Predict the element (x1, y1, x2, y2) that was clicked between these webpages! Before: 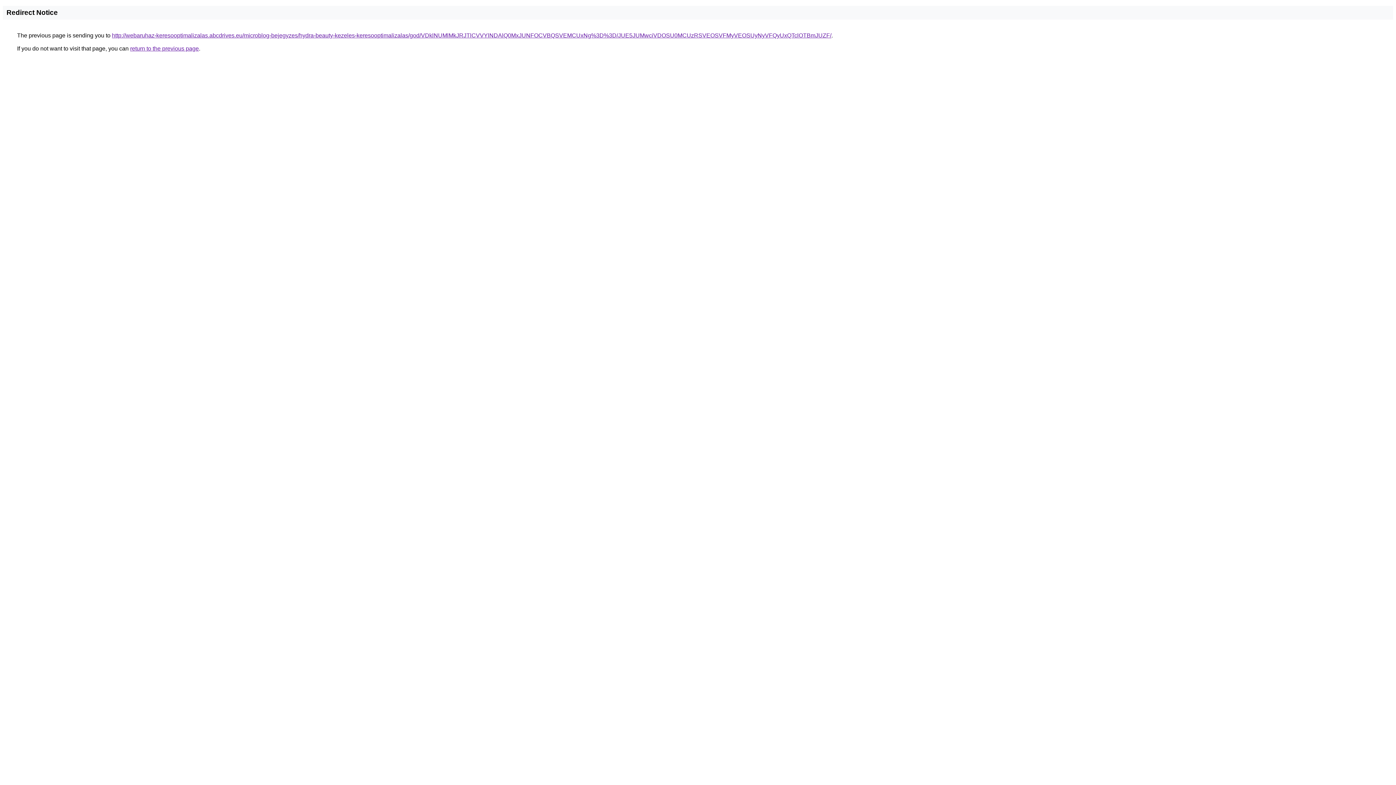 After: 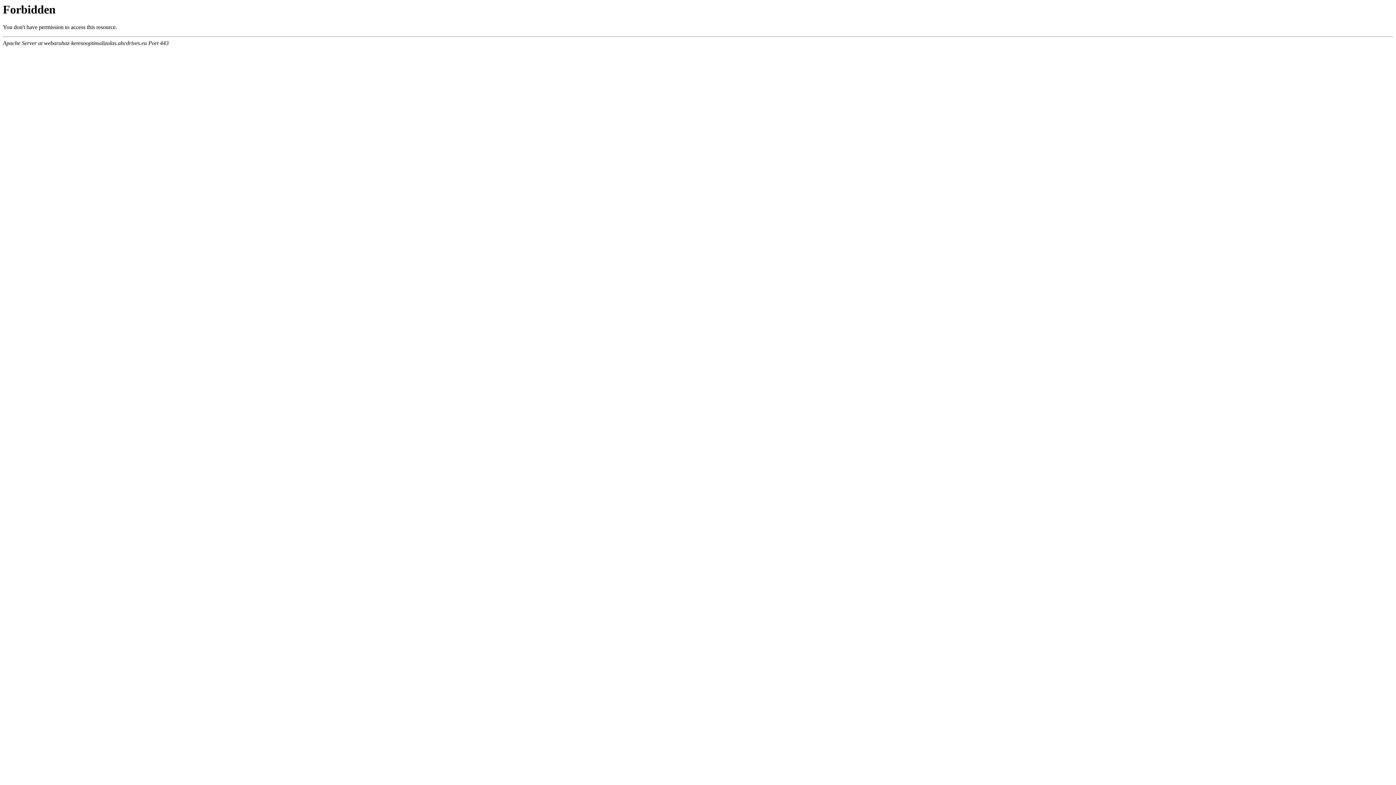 Action: bbox: (112, 32, 831, 38) label: http://webaruhaz-keresooptimalizalas.abcdrives.eu/microblog-bejegyzes/hydra-beauty-kezeles-keresooptimalizalas/god/VDklNUMlMkJRJTlCVVYlNDAlQ0MxJUNFOCVBQSVEMCUxNg%3D%3D/JUE5JUMwciVDOSU0MCUzRSVEOSVFMyVEOSUyNyVFQyUxQTclOTBmJUZF/